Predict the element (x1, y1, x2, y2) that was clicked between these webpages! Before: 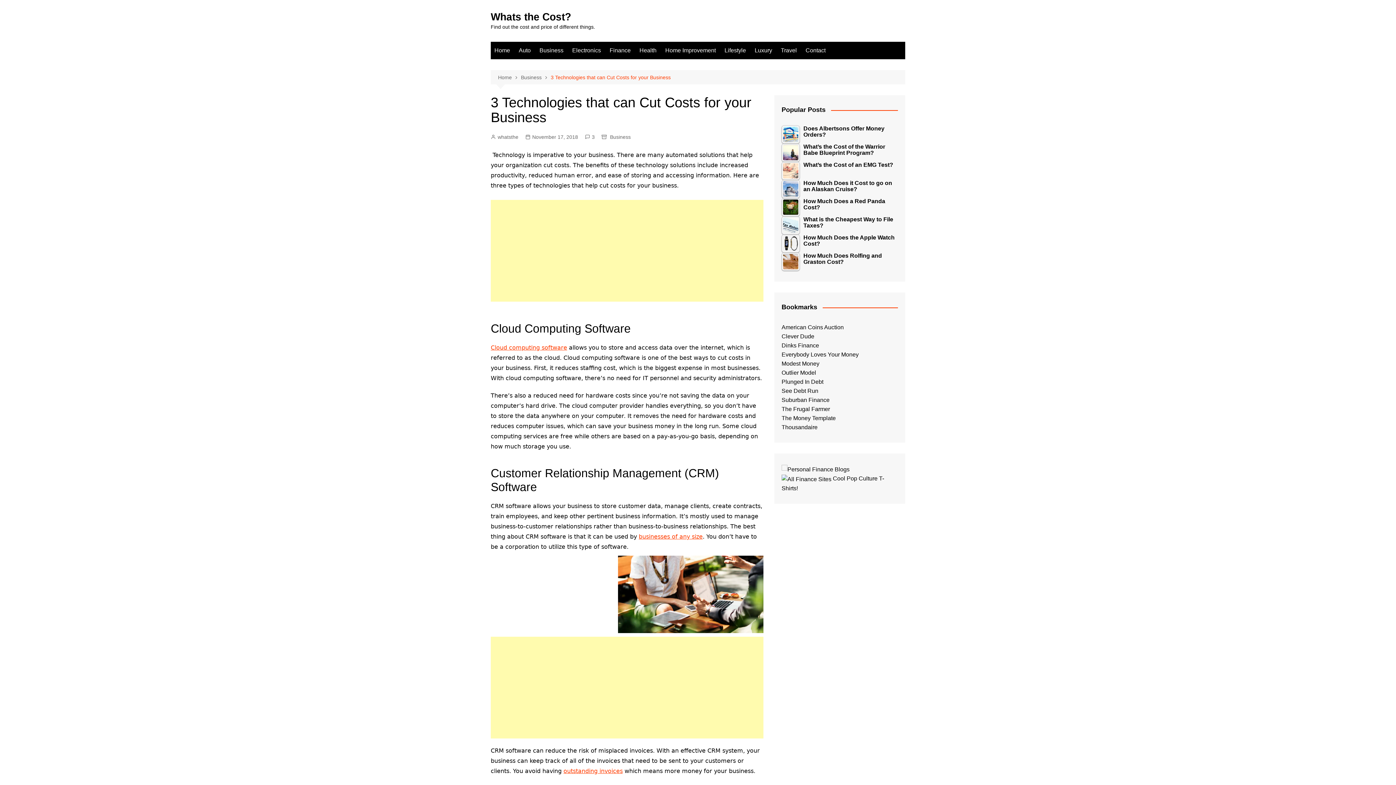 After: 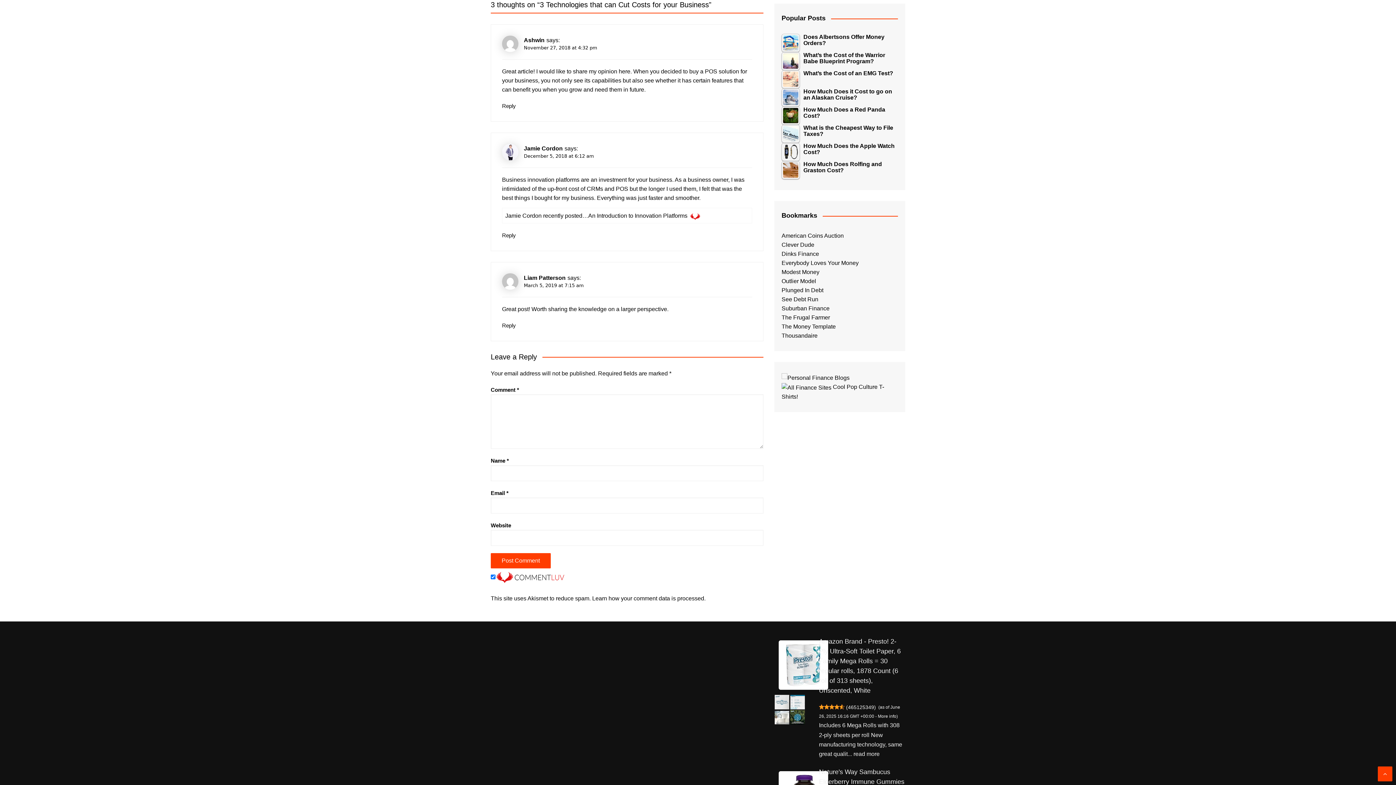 Action: bbox: (585, 133, 594, 141) label: 3